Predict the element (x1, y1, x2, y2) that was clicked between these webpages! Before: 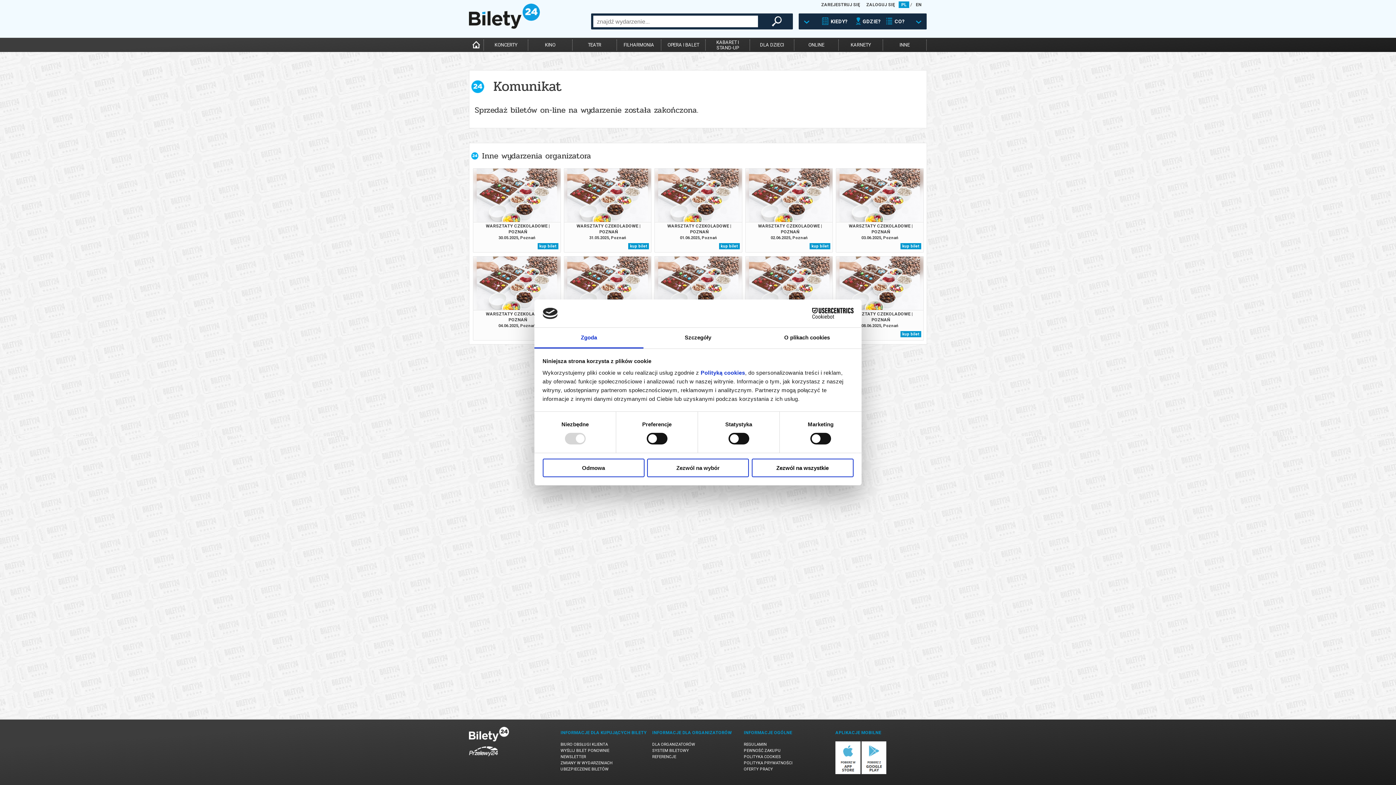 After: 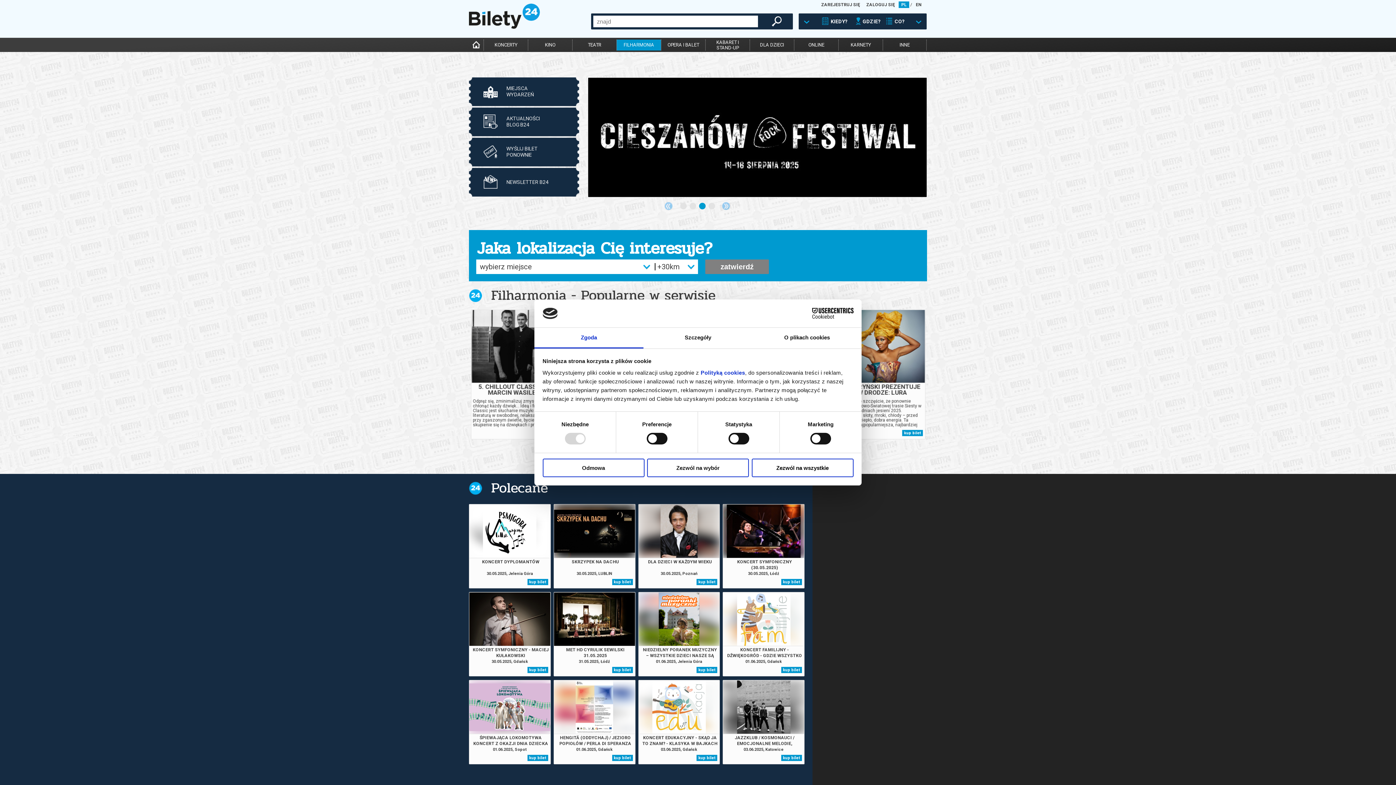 Action: label: FILHARMONIA bbox: (616, 39, 661, 50)